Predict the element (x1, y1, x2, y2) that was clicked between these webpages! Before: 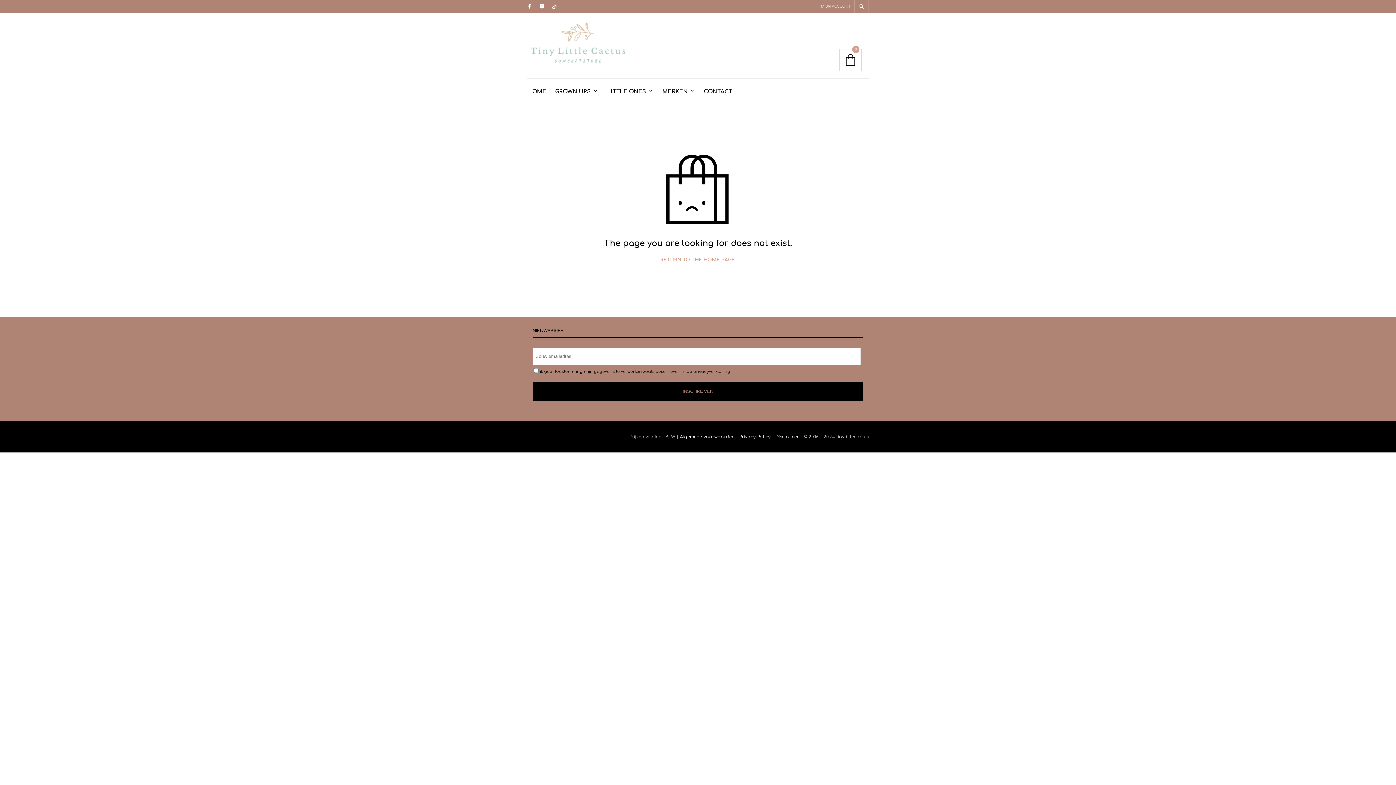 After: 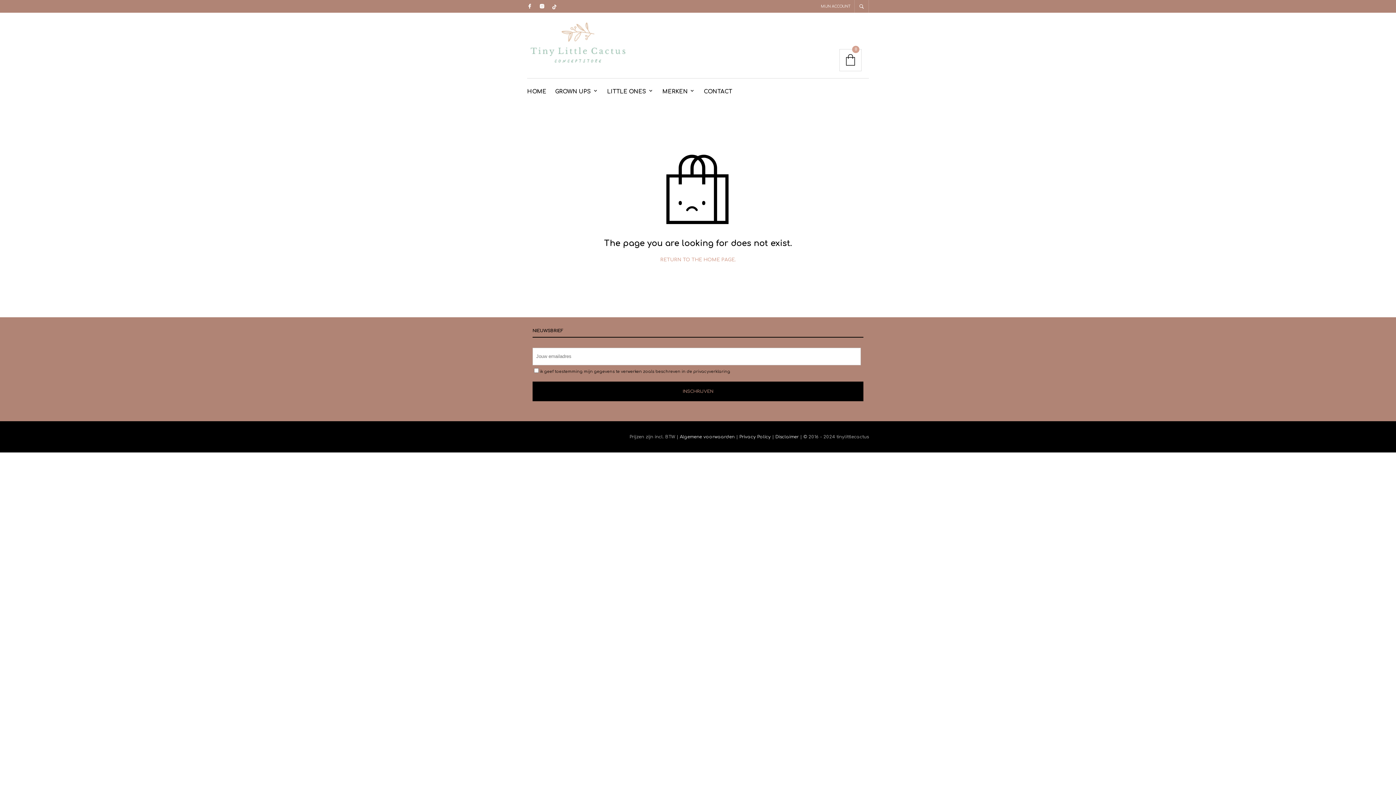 Action: bbox: (552, 3, 557, 9)